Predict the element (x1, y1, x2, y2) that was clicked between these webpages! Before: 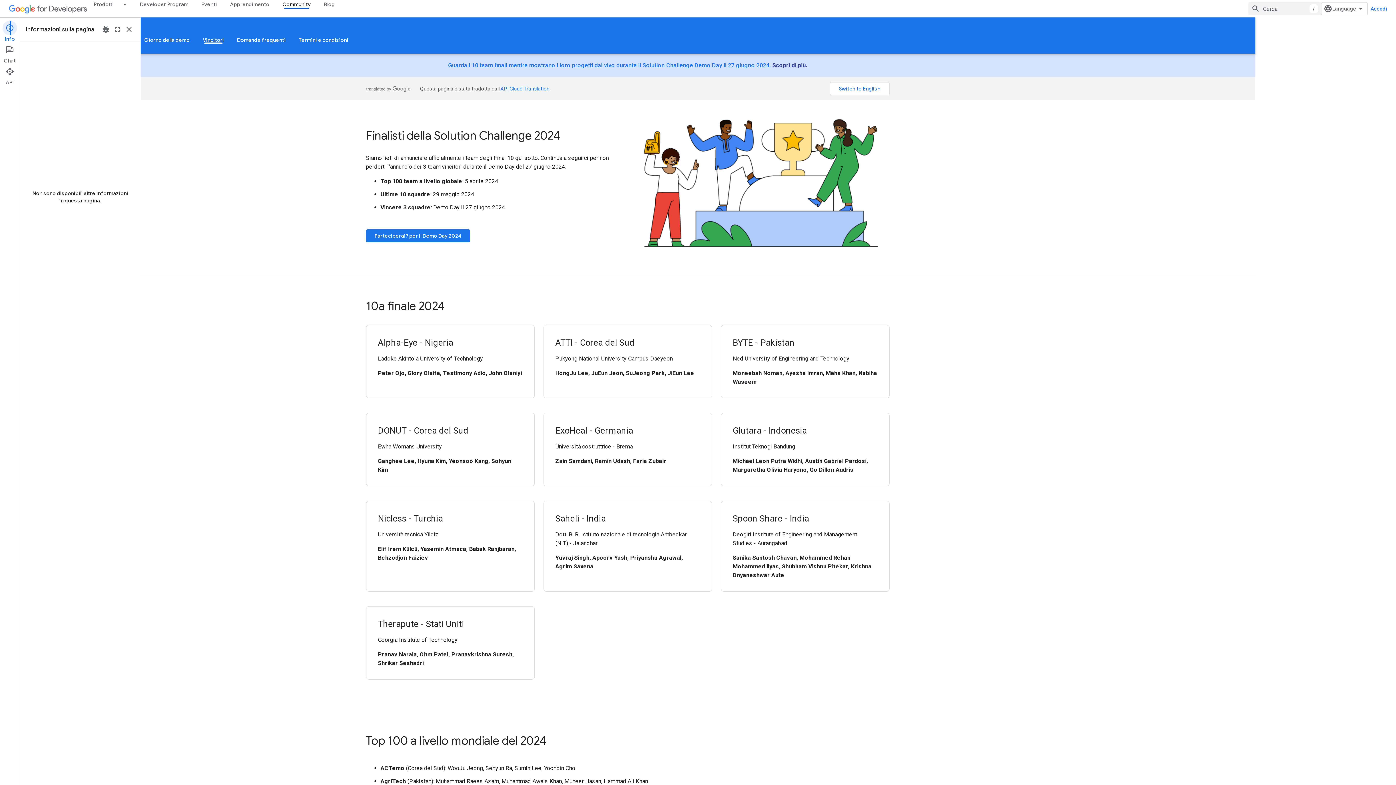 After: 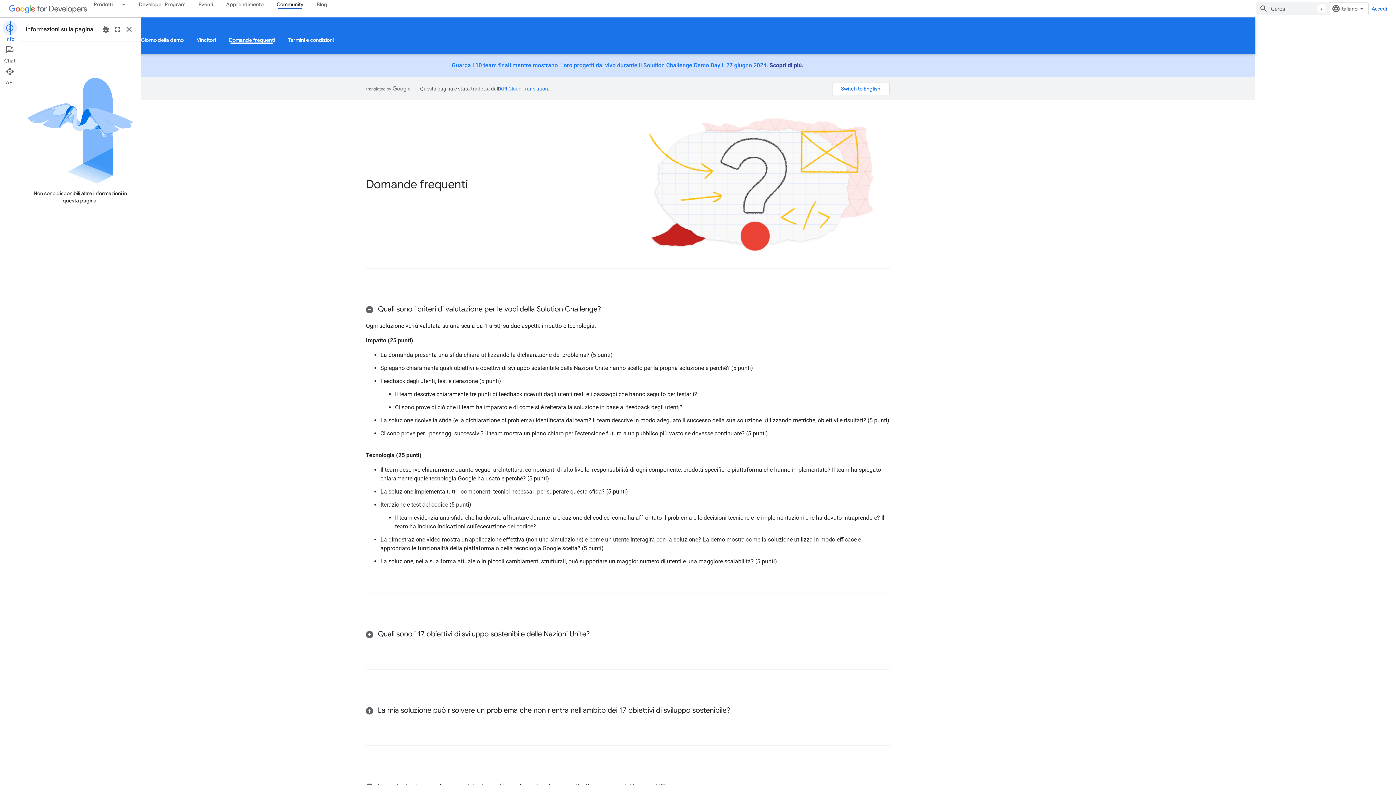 Action: label: Domande frequenti bbox: (230, 36, 292, 43)